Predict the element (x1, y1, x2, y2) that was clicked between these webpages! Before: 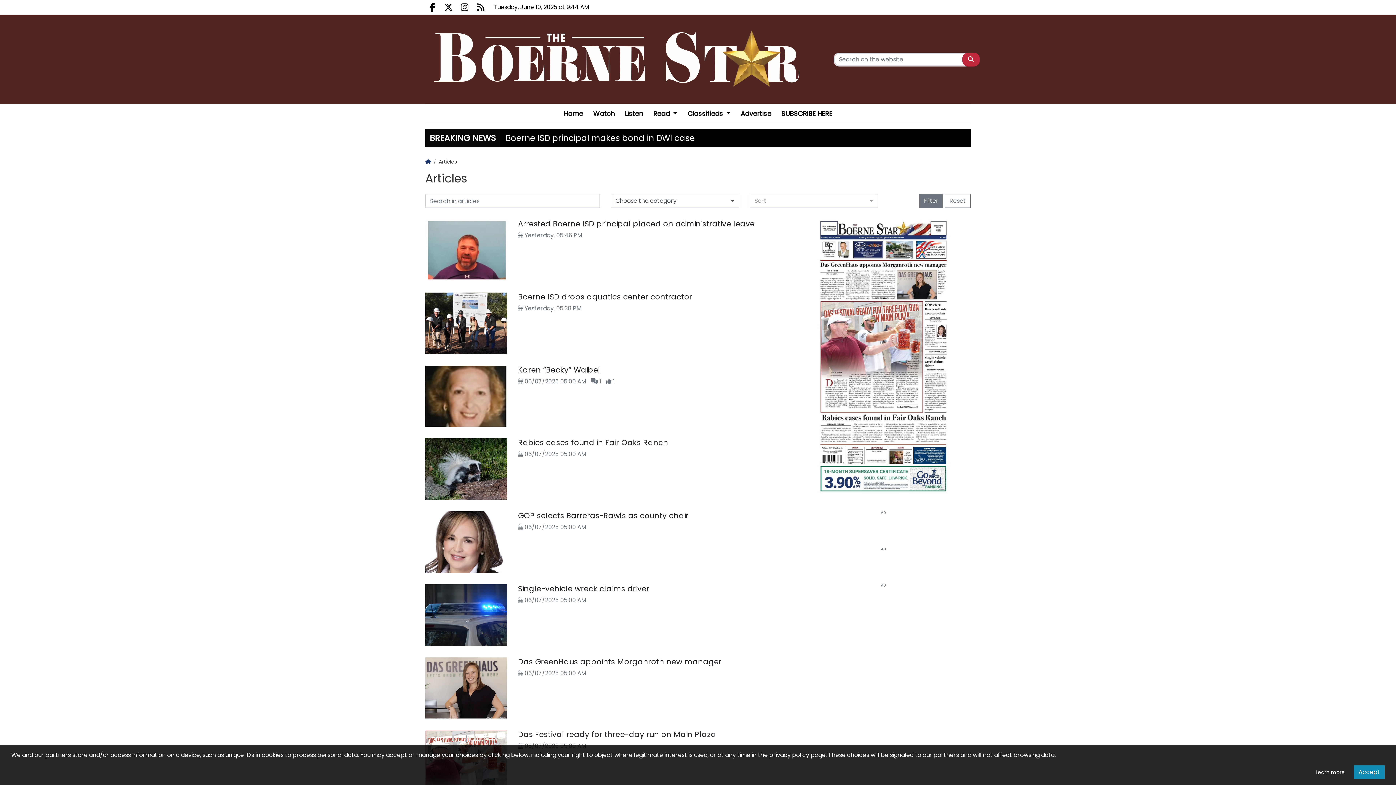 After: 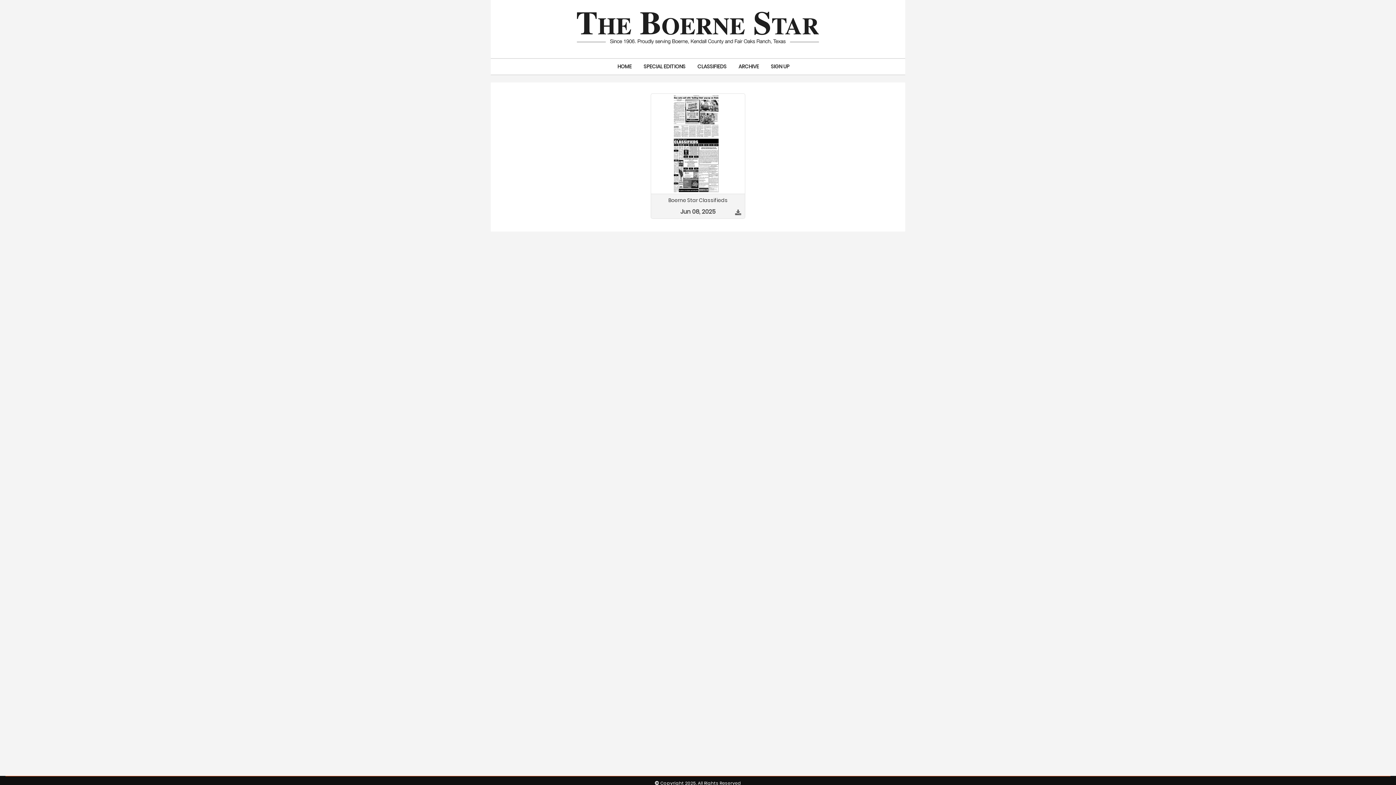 Action: bbox: (683, 104, 735, 122) label: Classifieds 